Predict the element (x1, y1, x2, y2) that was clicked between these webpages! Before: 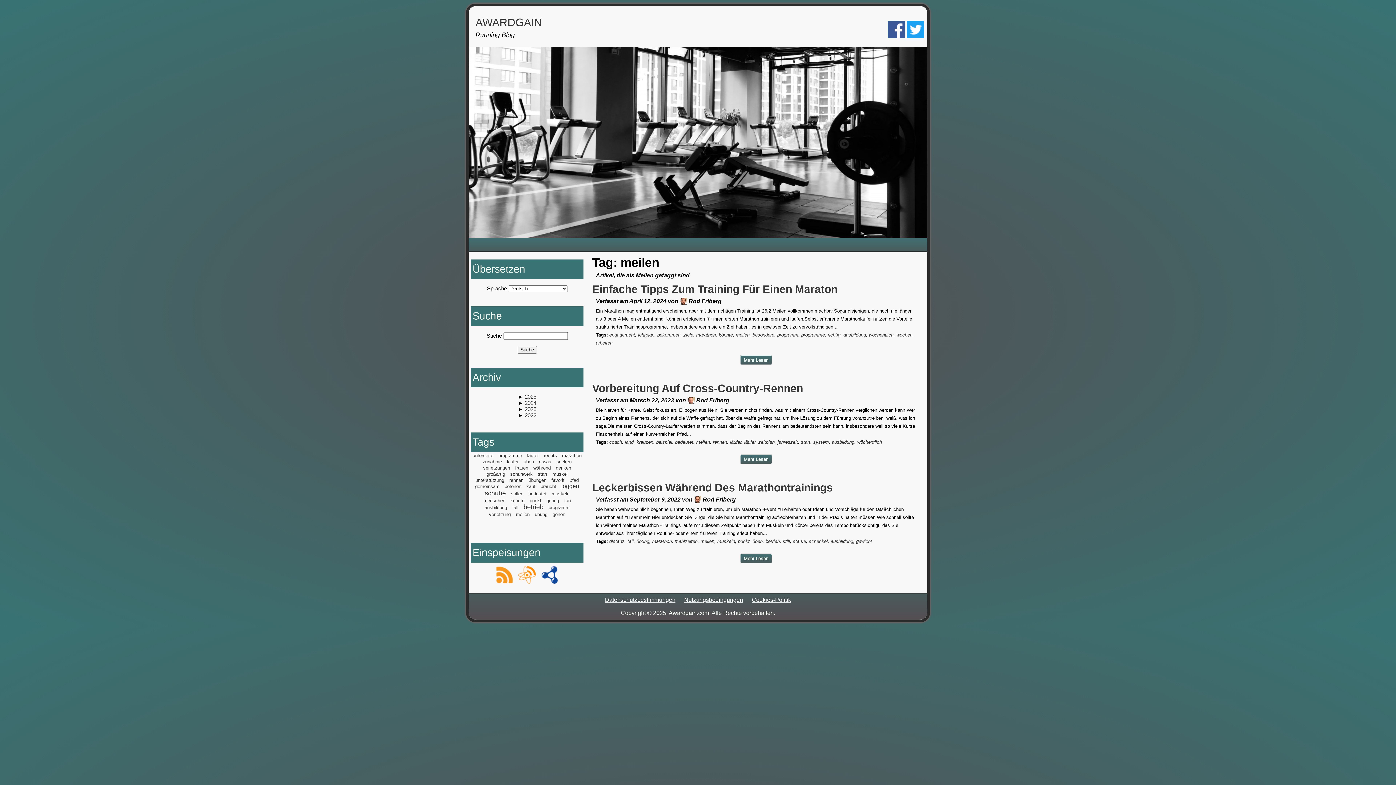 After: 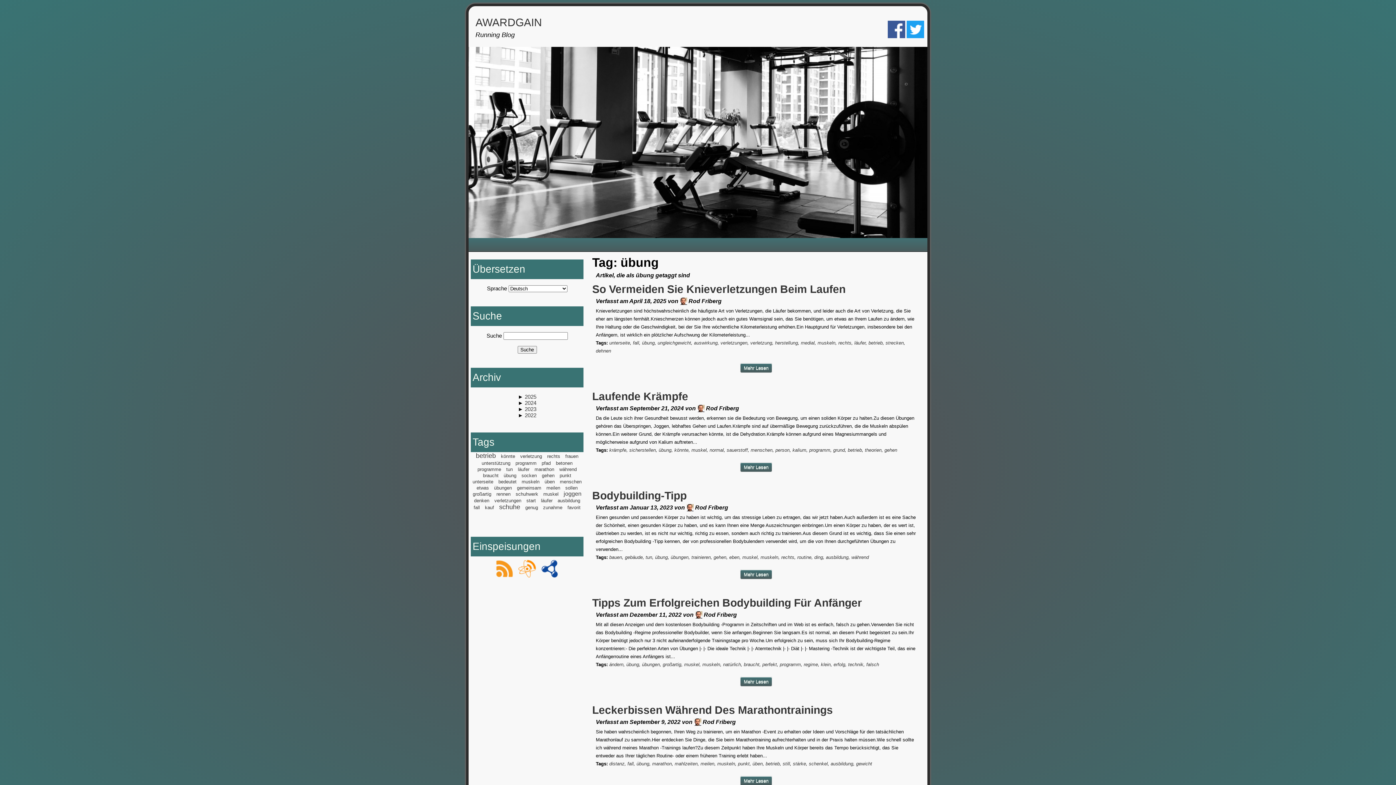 Action: label: übung bbox: (534, 511, 547, 517)